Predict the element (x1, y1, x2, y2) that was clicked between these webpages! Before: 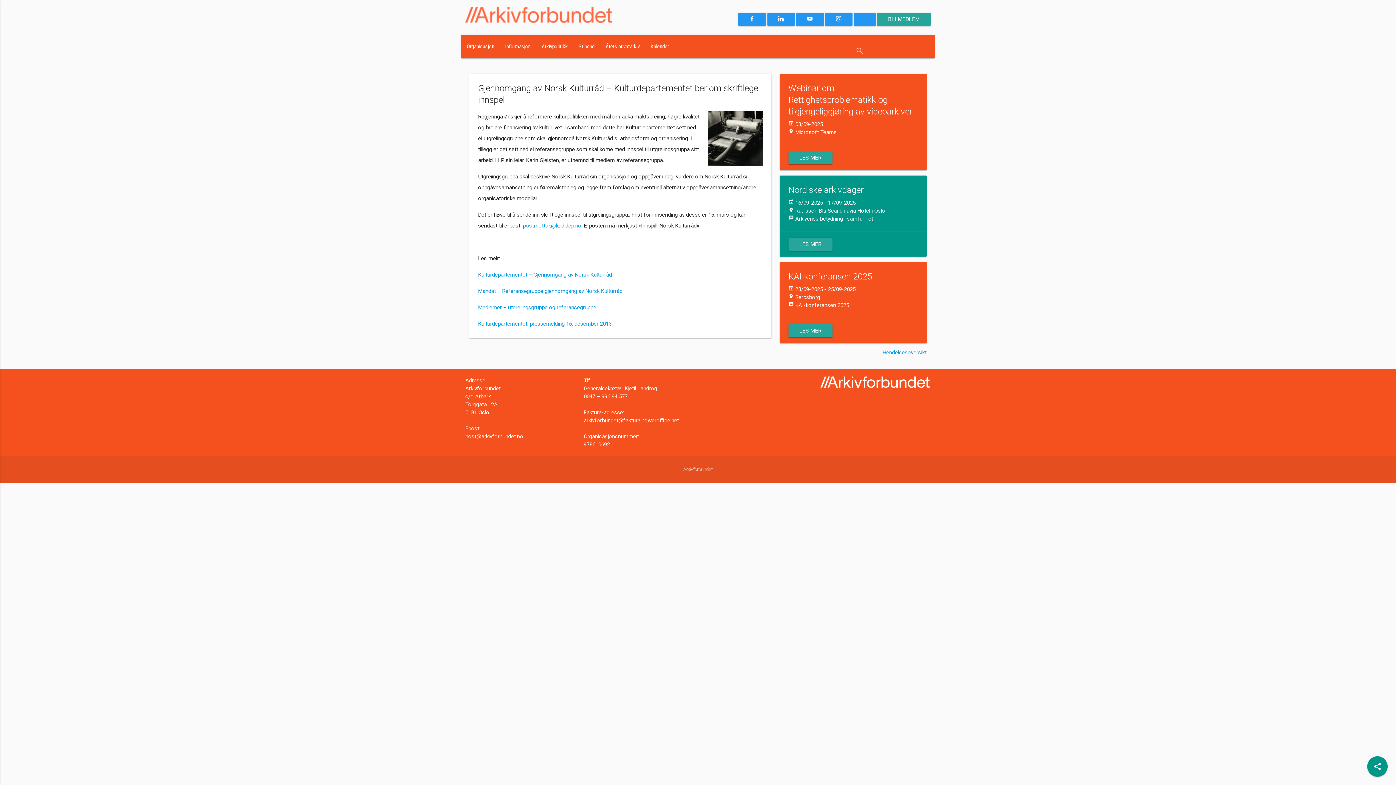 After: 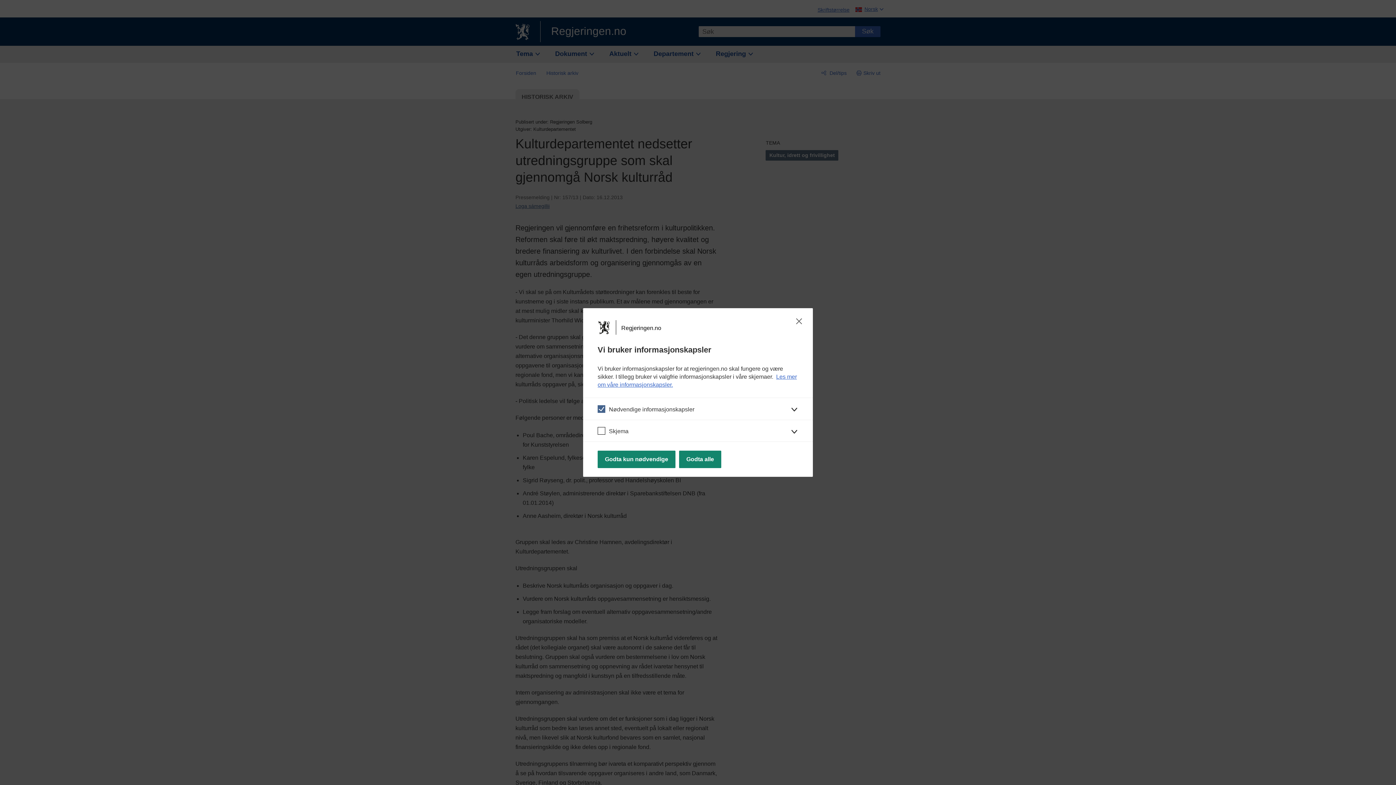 Action: label: Kulturdepartementet, pressemelding 16. desember 2013 bbox: (478, 320, 611, 327)